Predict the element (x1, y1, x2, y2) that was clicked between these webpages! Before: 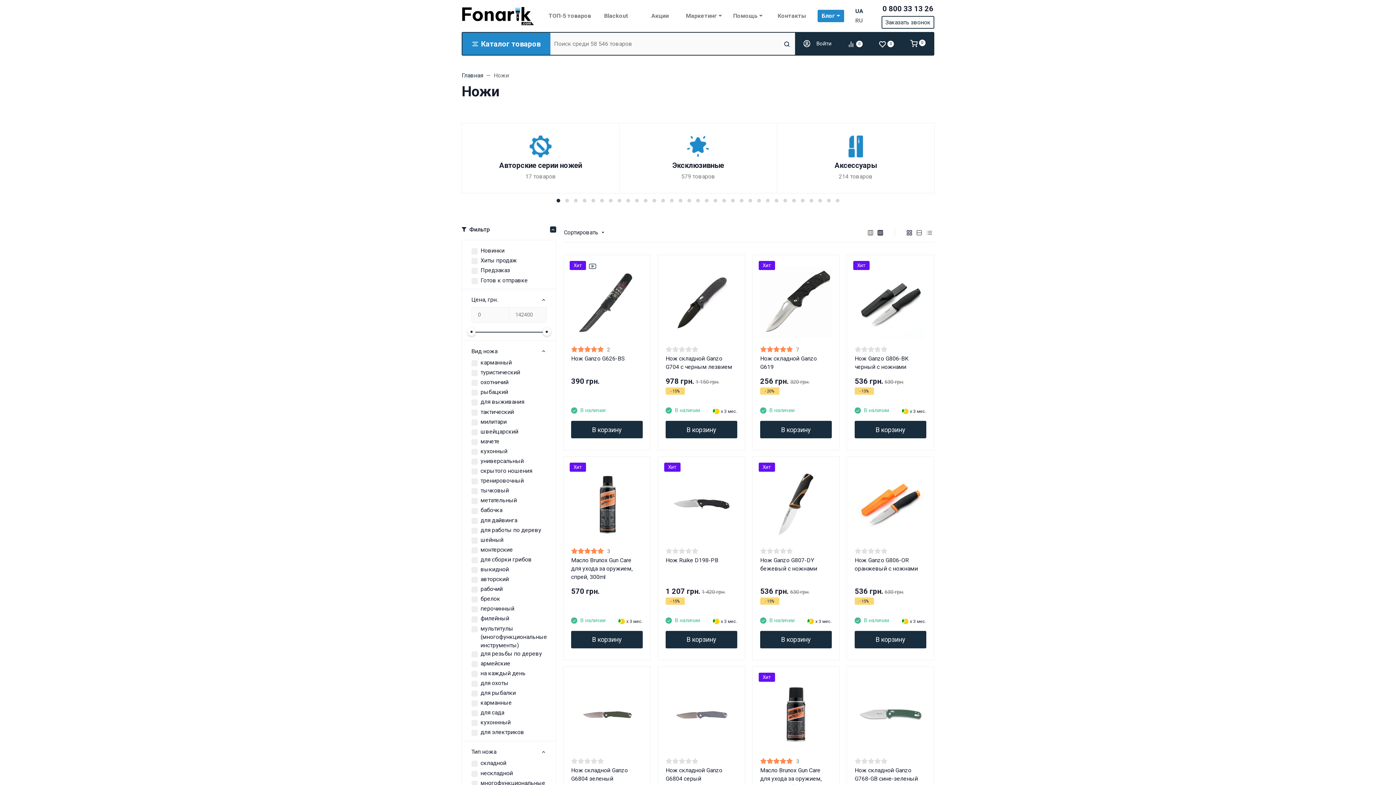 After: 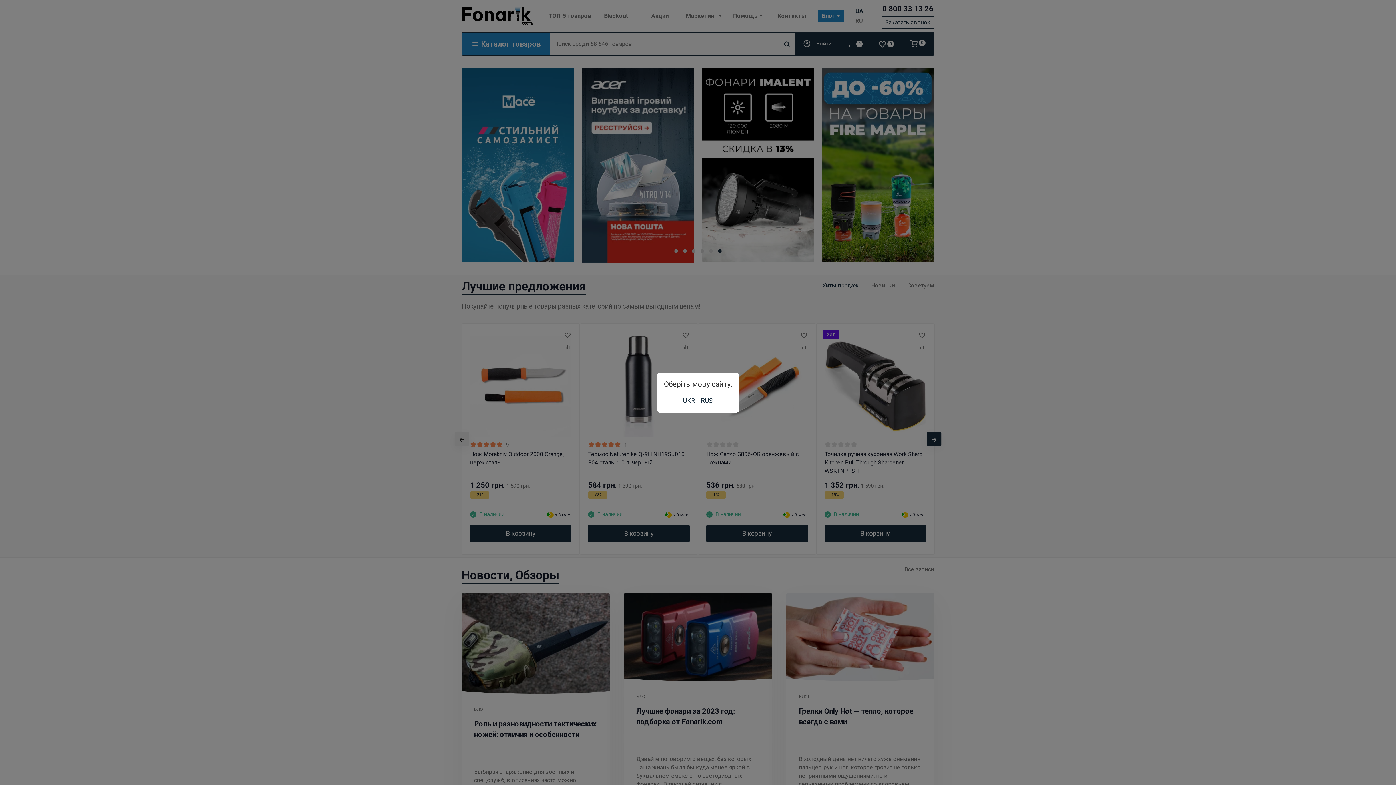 Action: label: Главная bbox: (461, 71, 483, 79)